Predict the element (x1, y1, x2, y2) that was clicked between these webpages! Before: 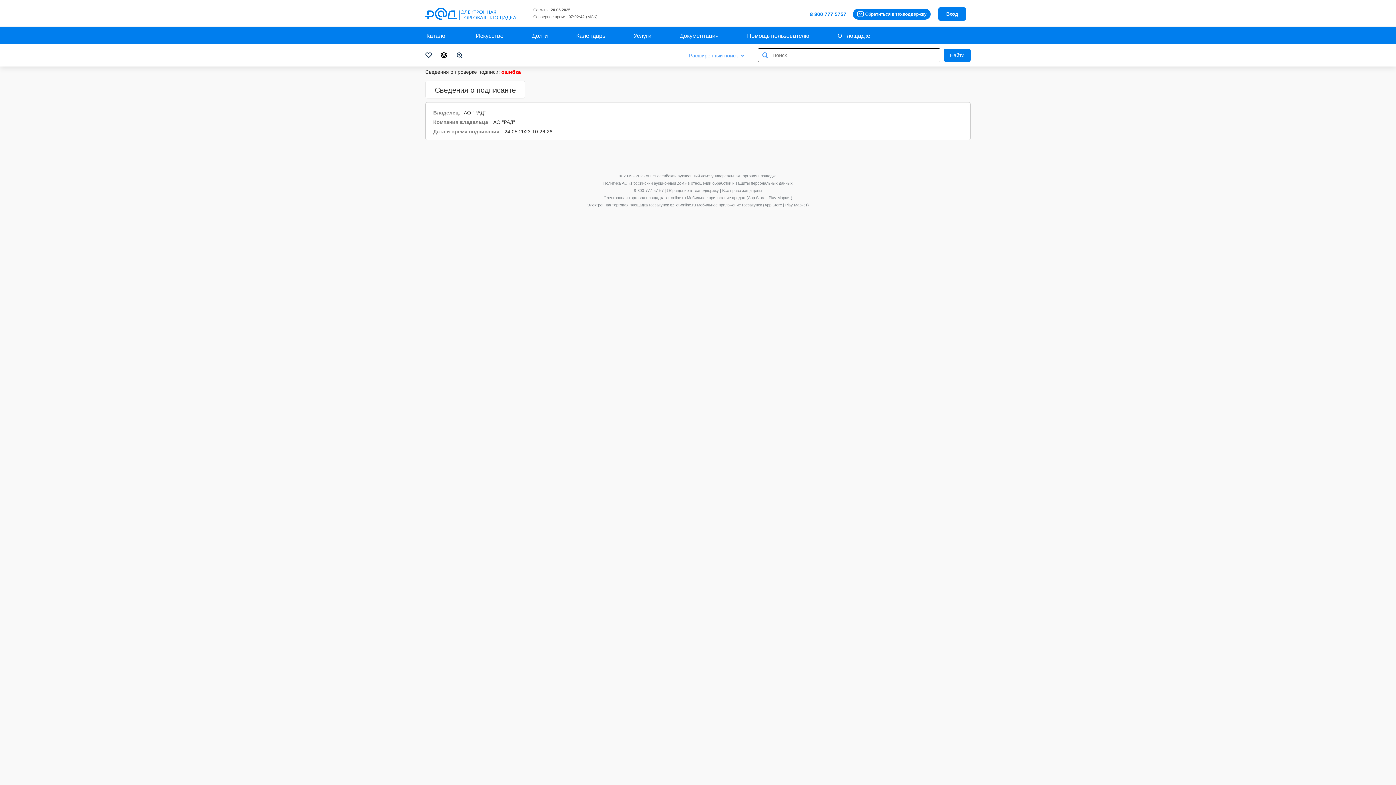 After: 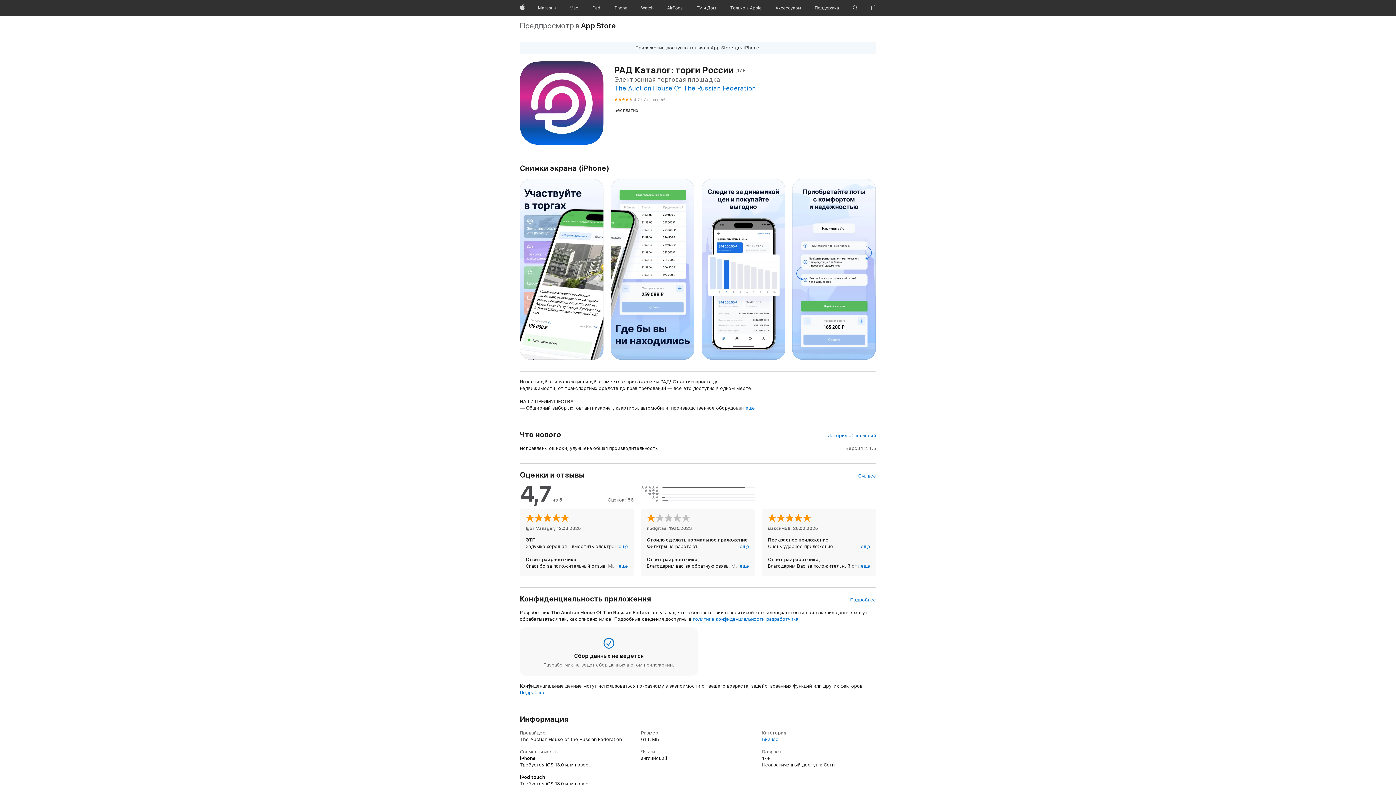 Action: label: App Store bbox: (748, 195, 765, 200)